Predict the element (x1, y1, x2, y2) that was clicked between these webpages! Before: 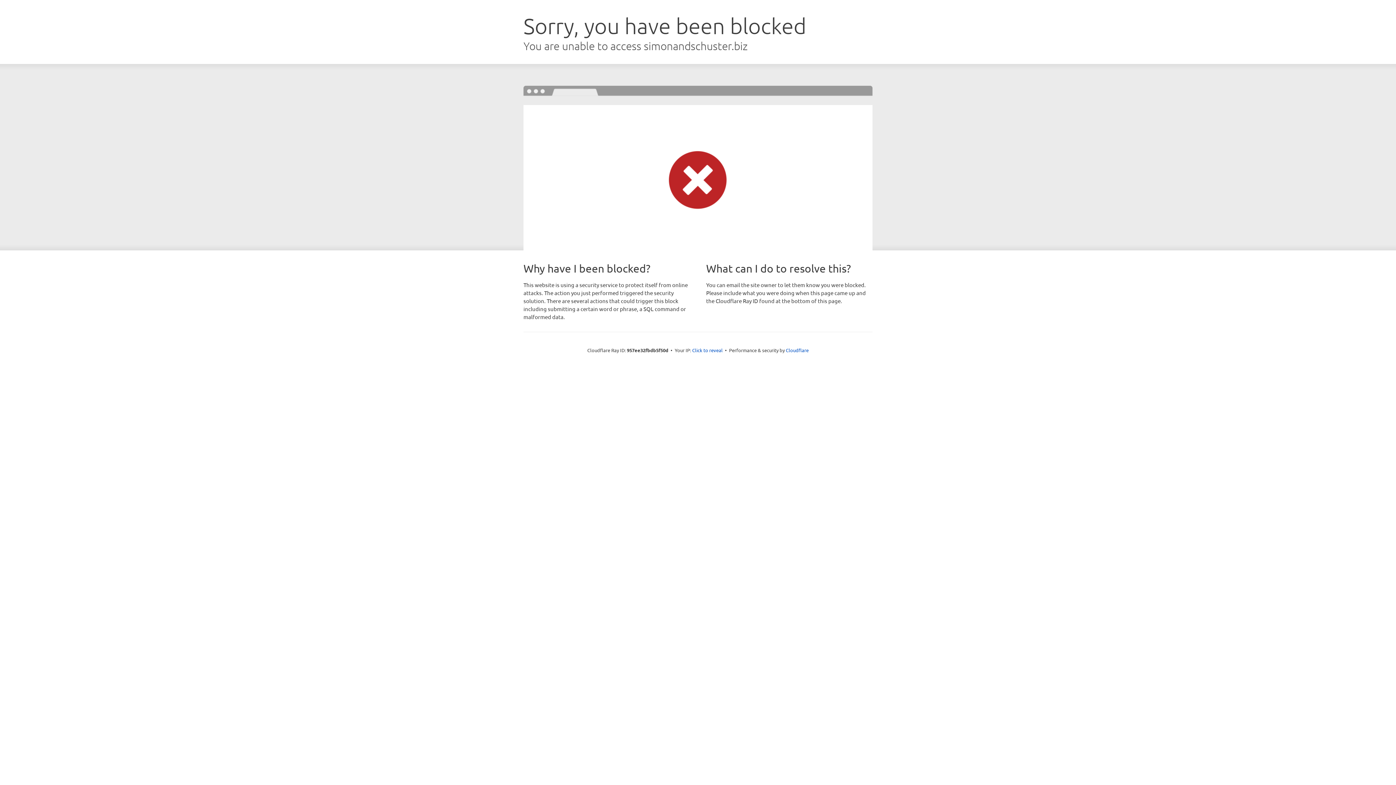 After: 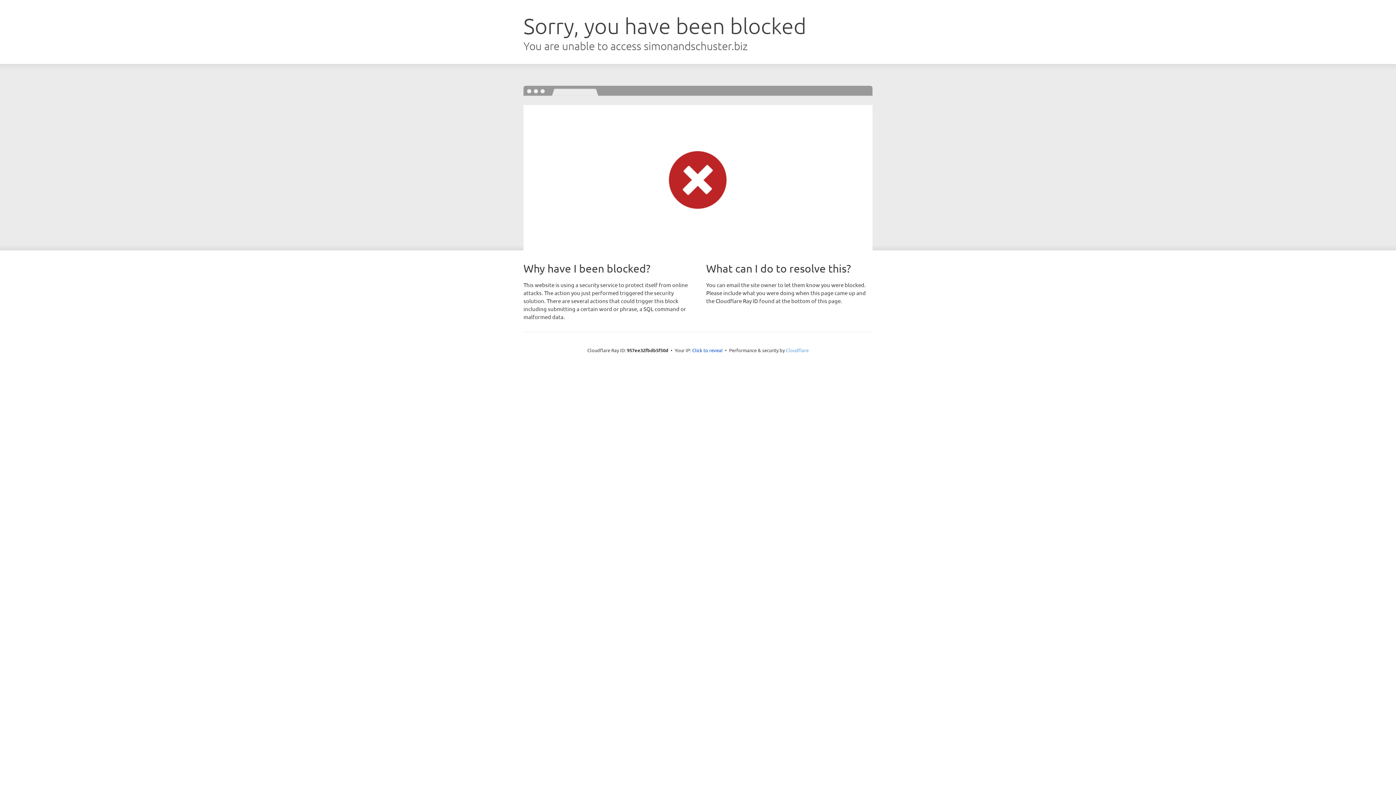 Action: bbox: (786, 347, 808, 353) label: Cloudflare